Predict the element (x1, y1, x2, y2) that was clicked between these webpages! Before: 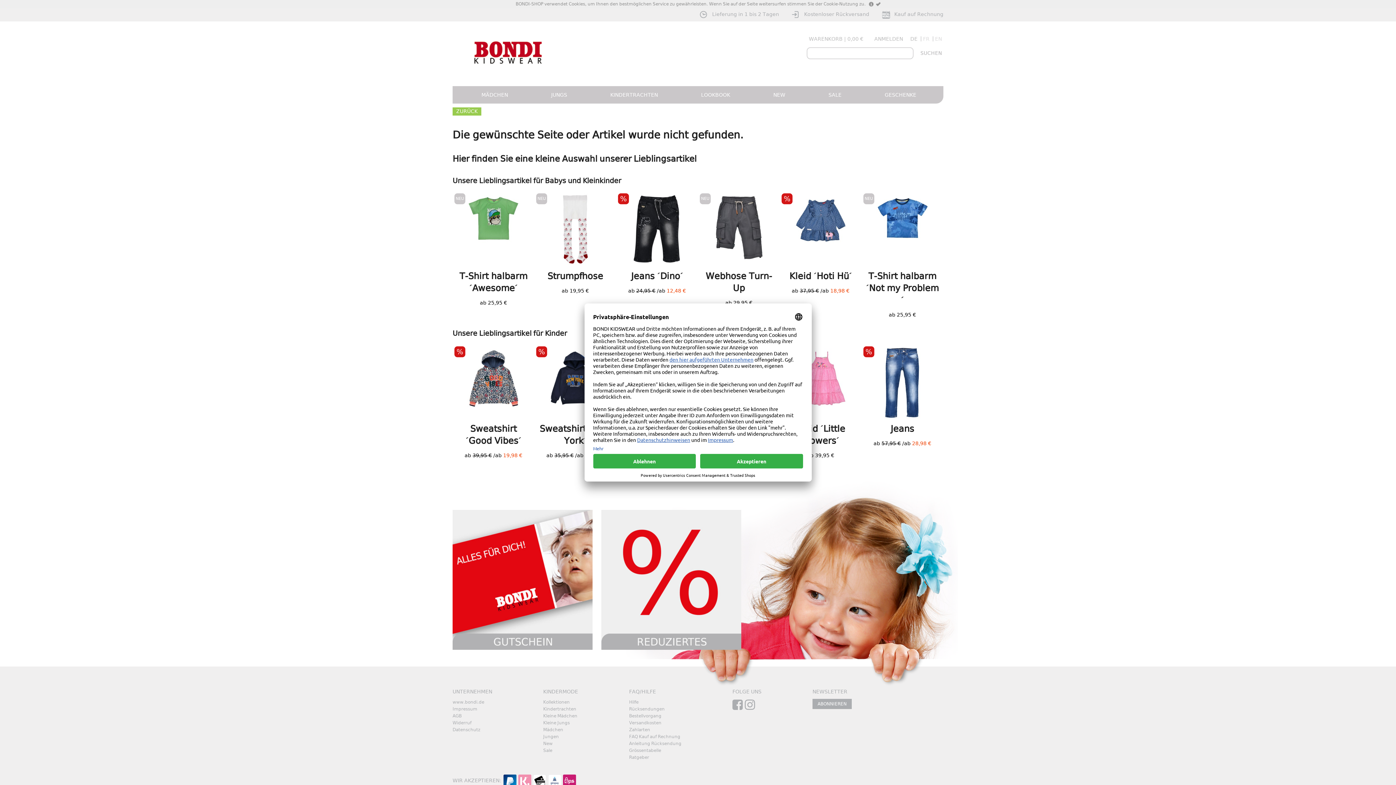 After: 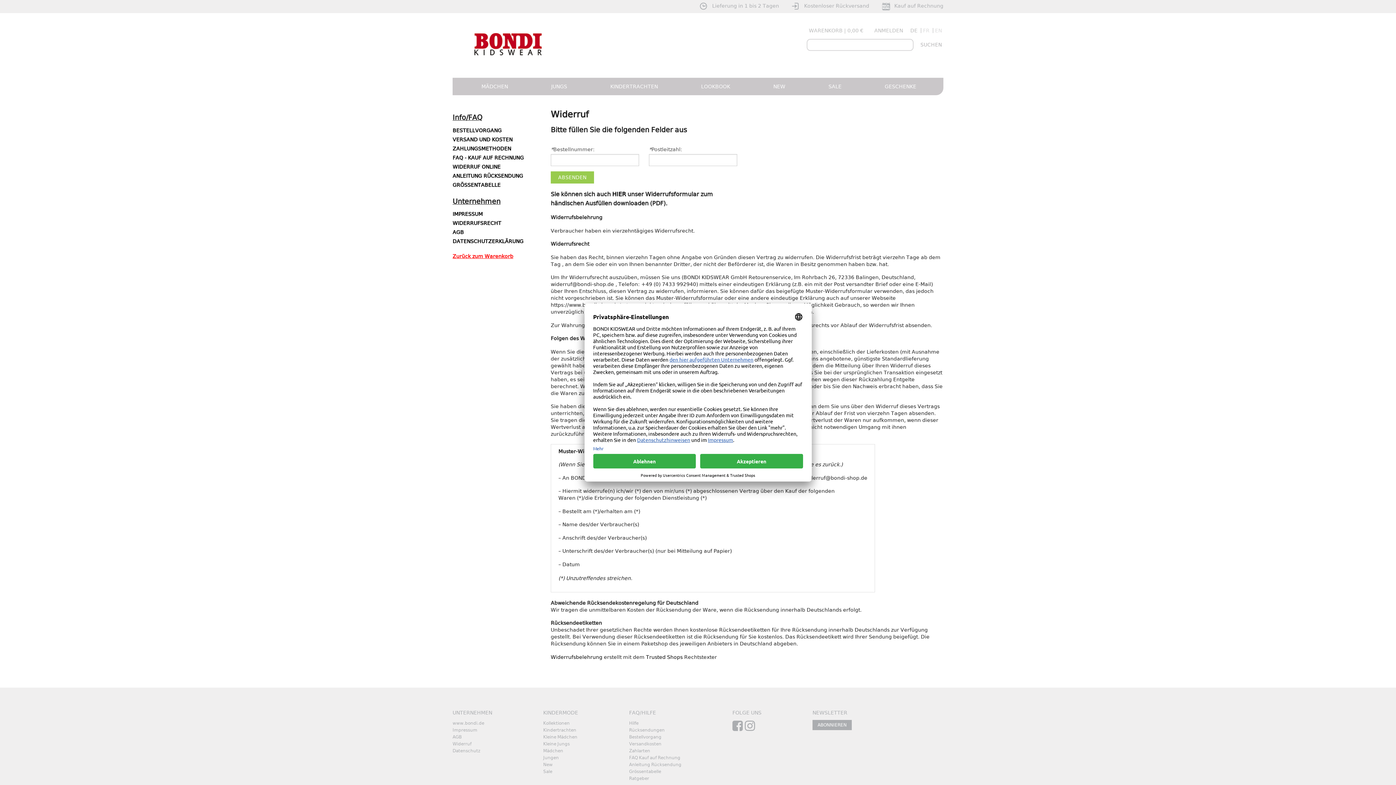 Action: label: Rücksendungen bbox: (629, 706, 664, 712)